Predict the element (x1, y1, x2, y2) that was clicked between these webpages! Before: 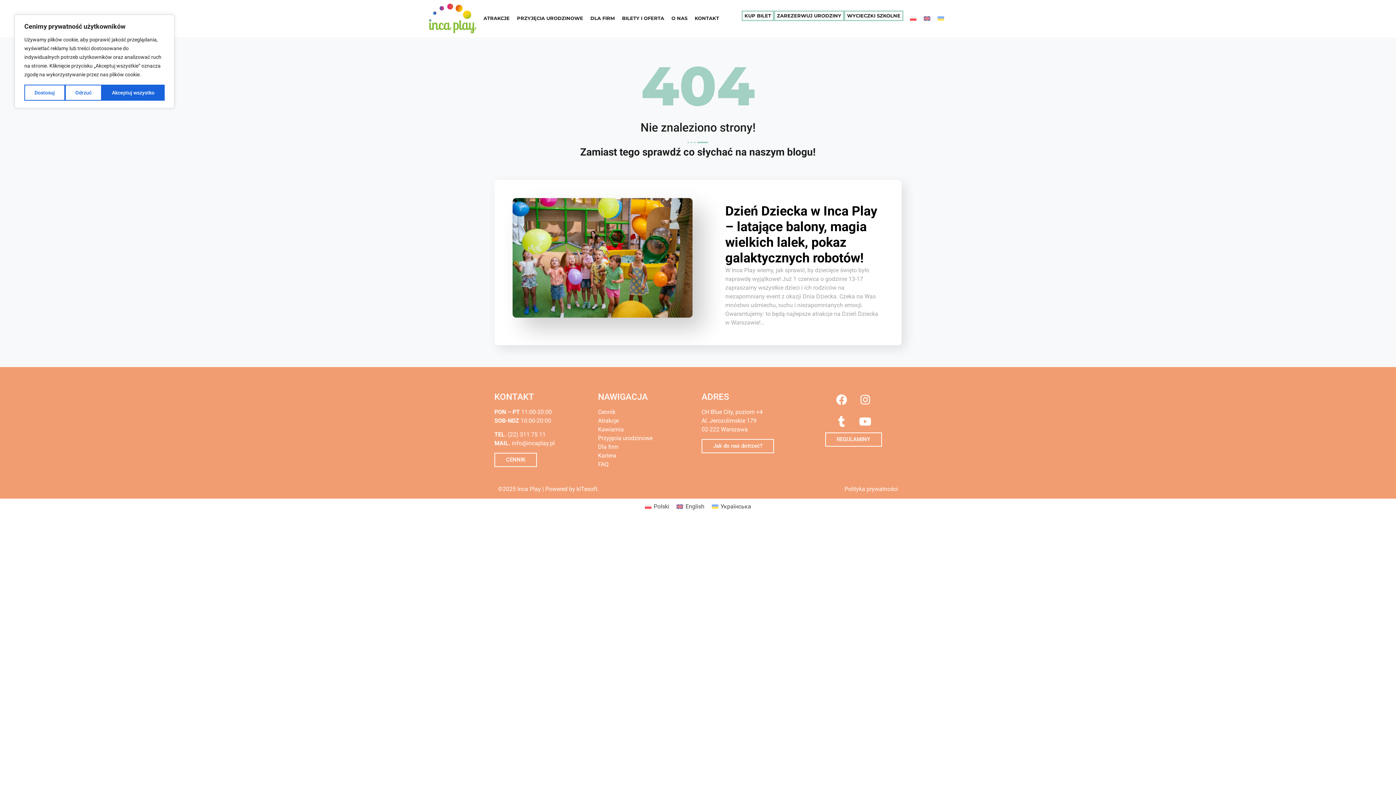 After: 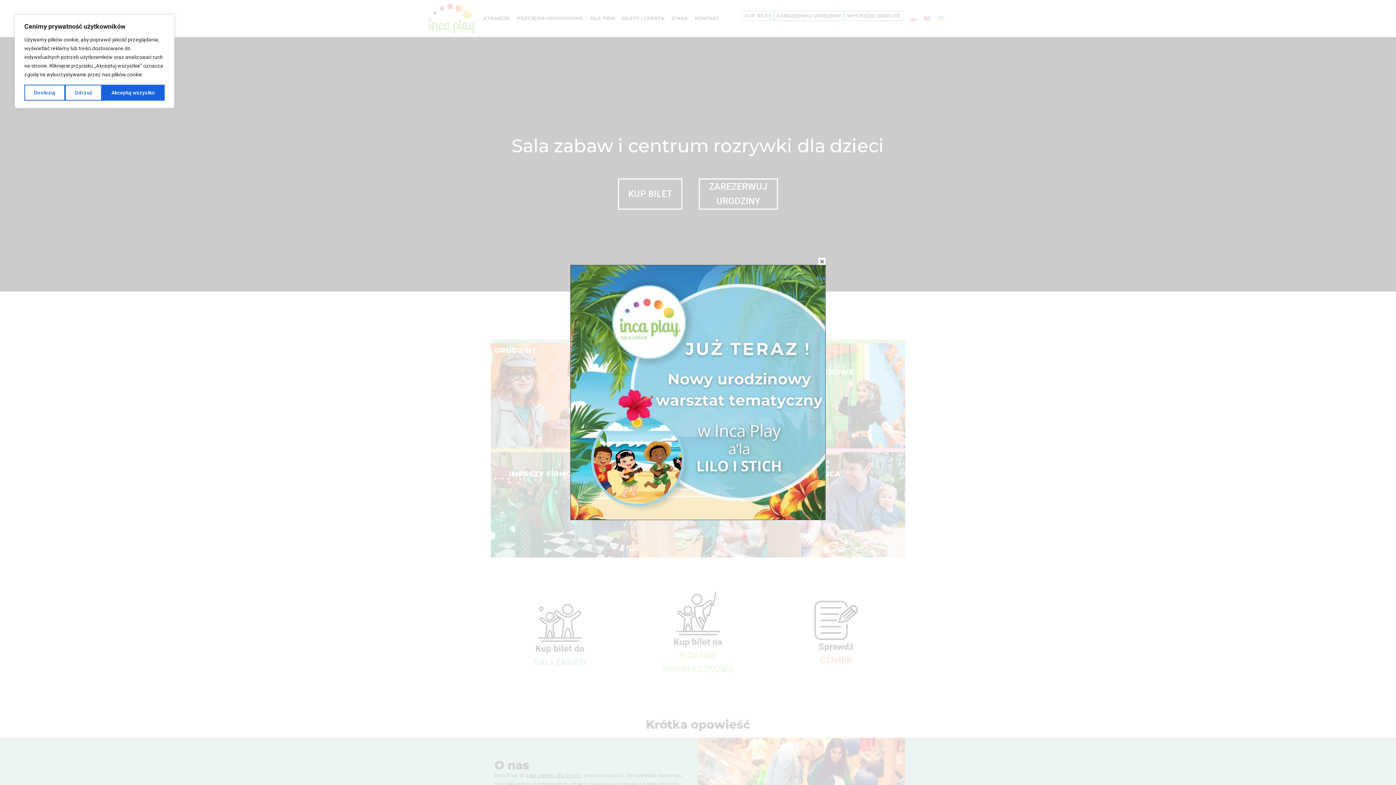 Action: label: Polski bbox: (641, 501, 673, 512)